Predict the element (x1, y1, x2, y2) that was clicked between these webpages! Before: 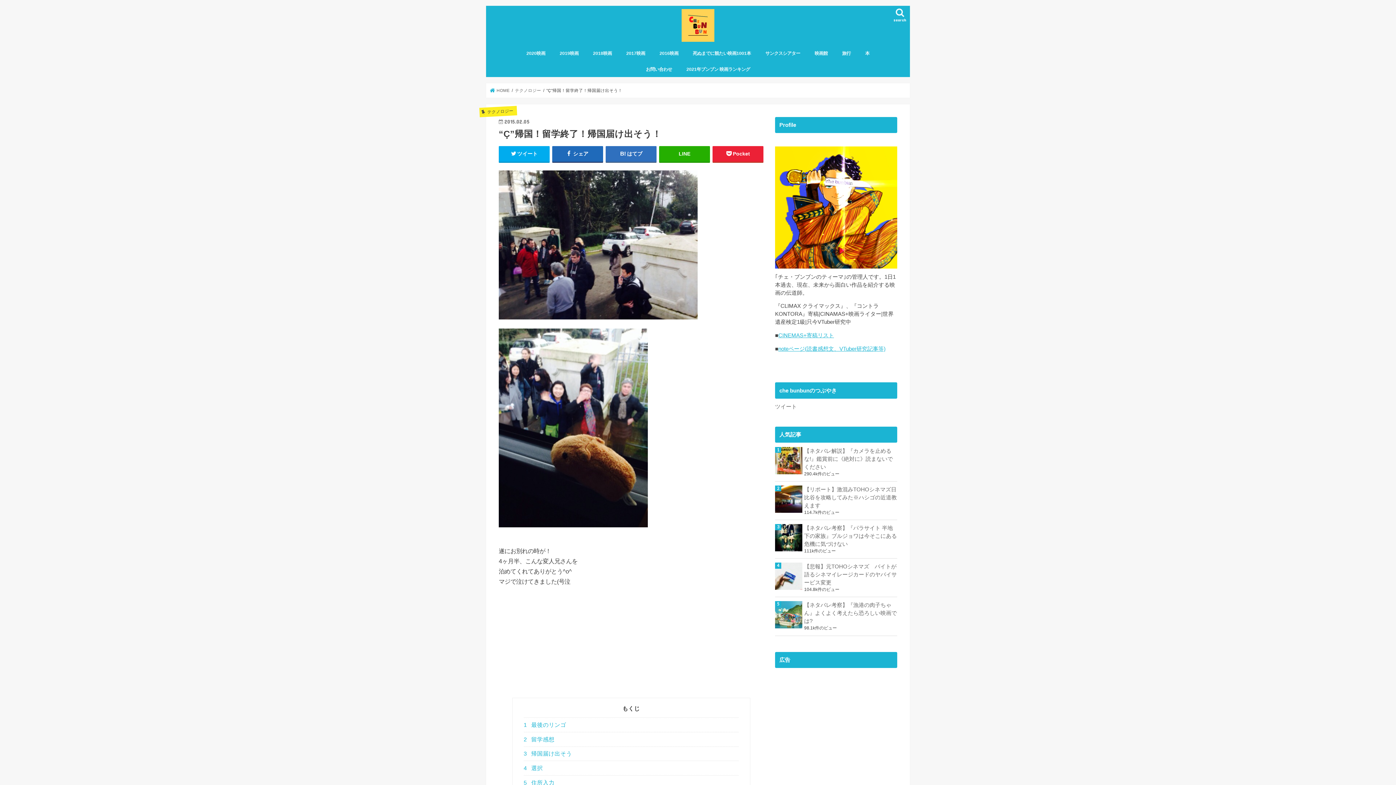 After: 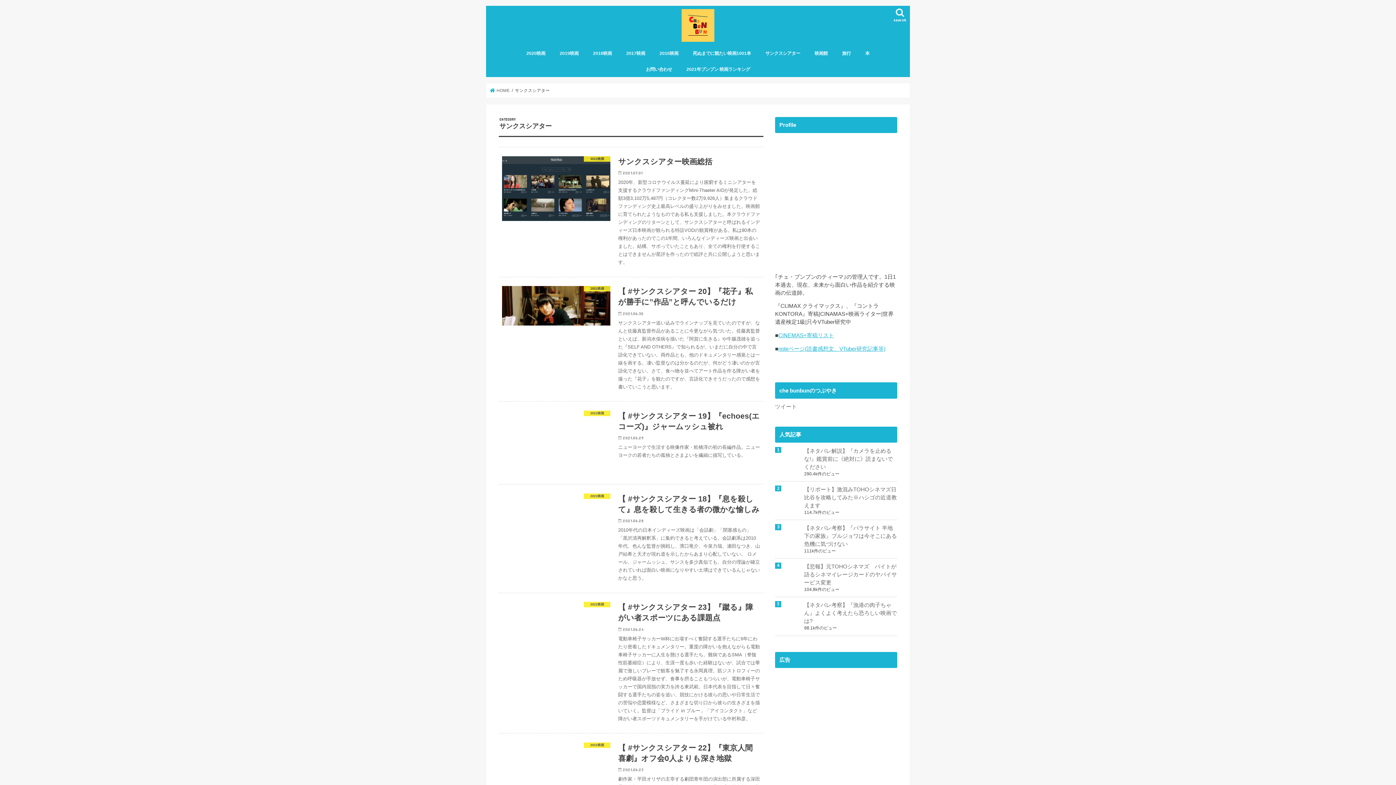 Action: bbox: (758, 45, 807, 61) label: サンクスシアター